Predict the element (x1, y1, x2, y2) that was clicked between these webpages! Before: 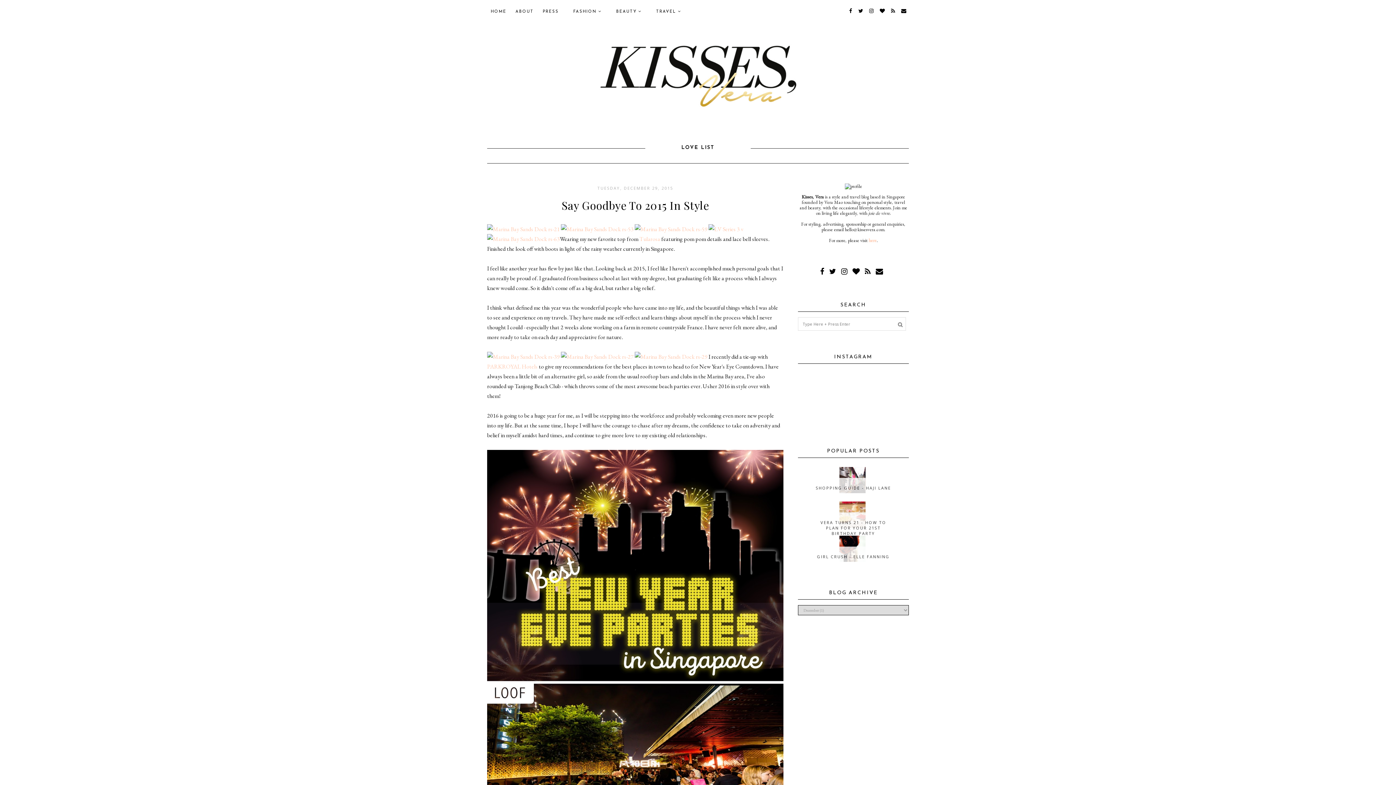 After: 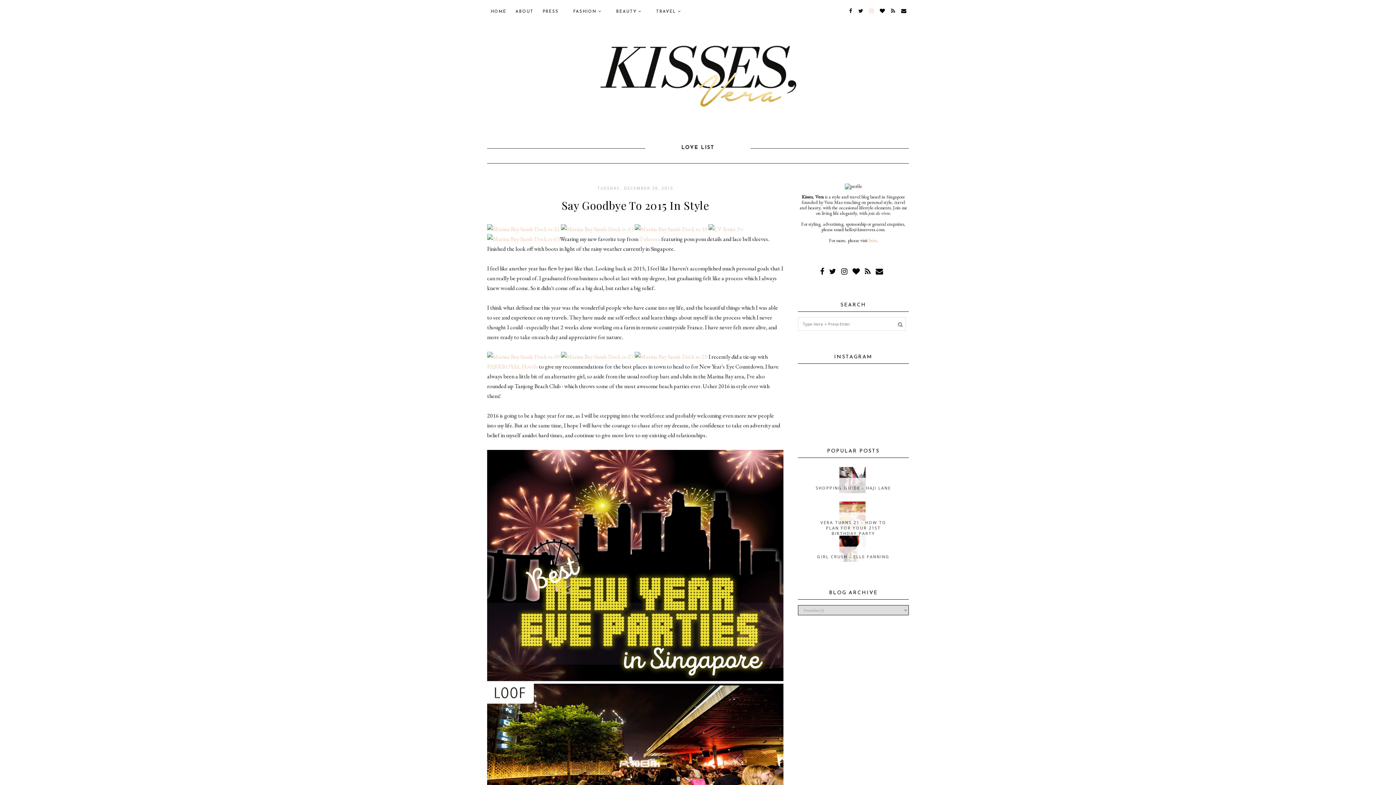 Action: bbox: (867, 3, 876, 18)